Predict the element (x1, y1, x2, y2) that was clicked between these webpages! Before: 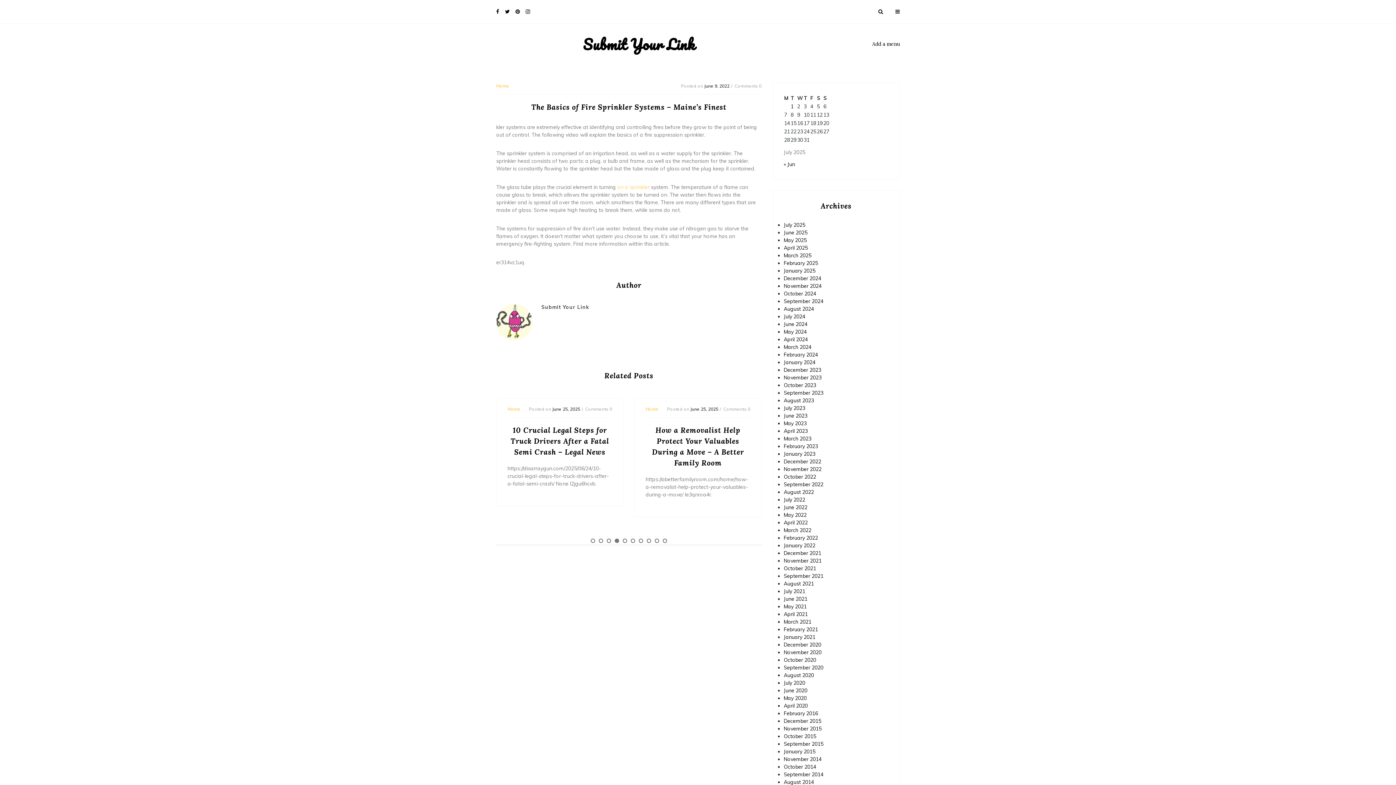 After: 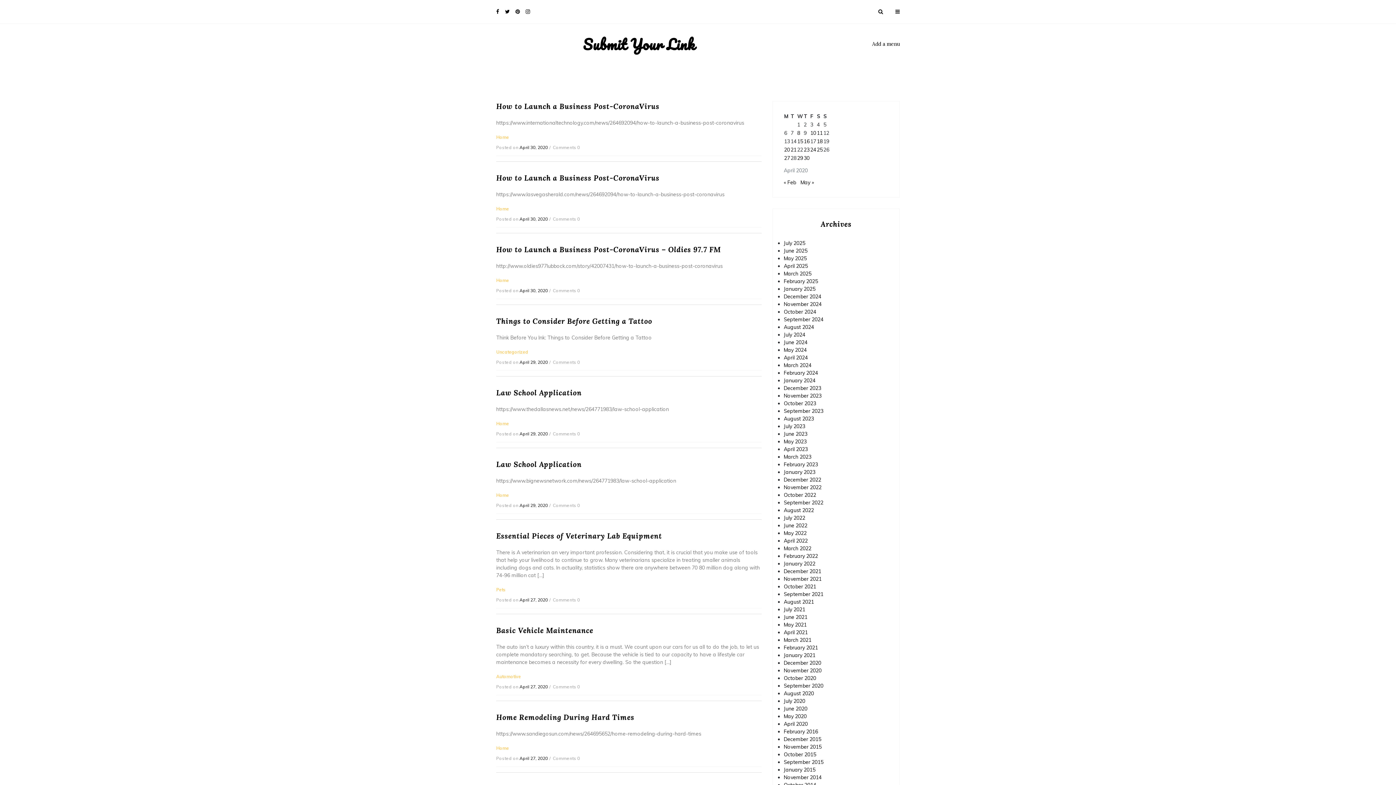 Action: bbox: (784, 702, 808, 709) label: April 2020